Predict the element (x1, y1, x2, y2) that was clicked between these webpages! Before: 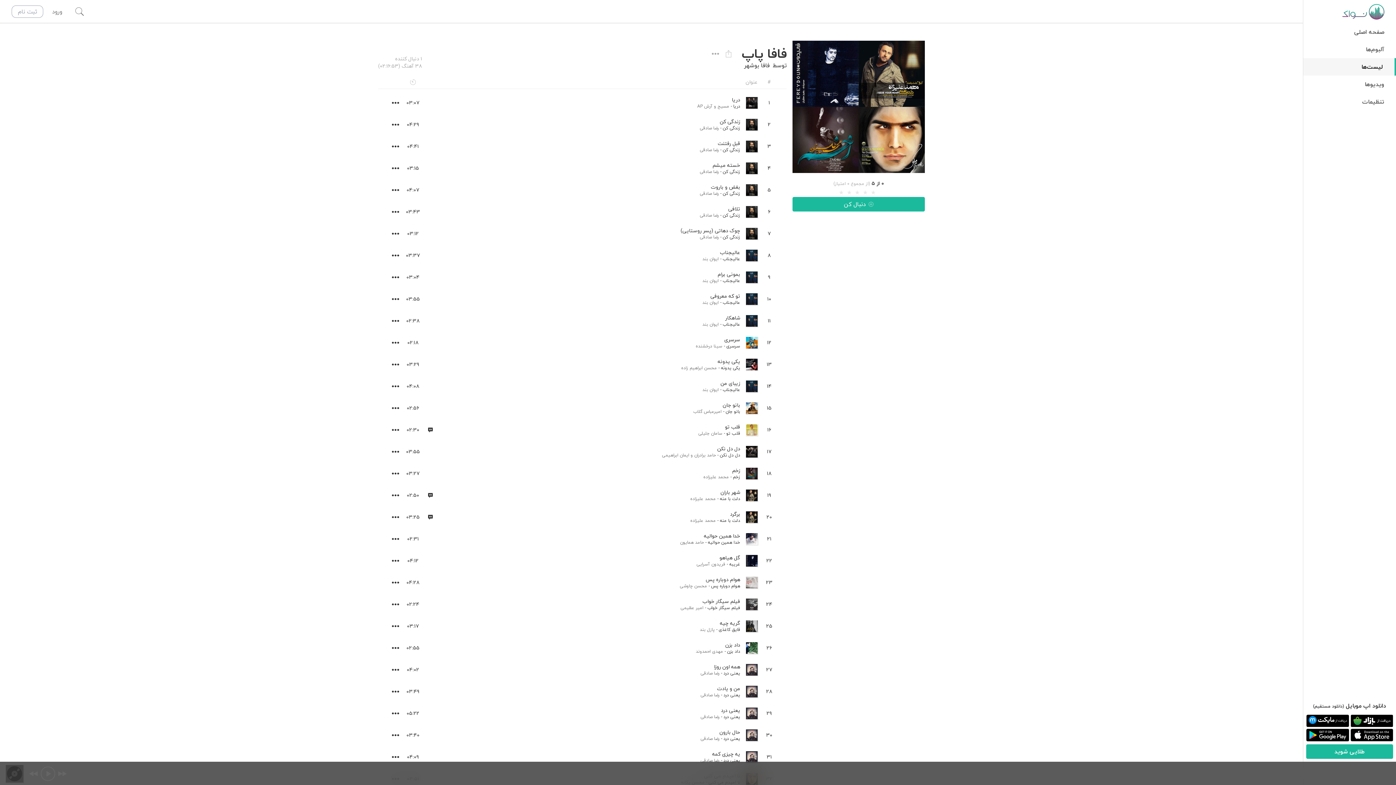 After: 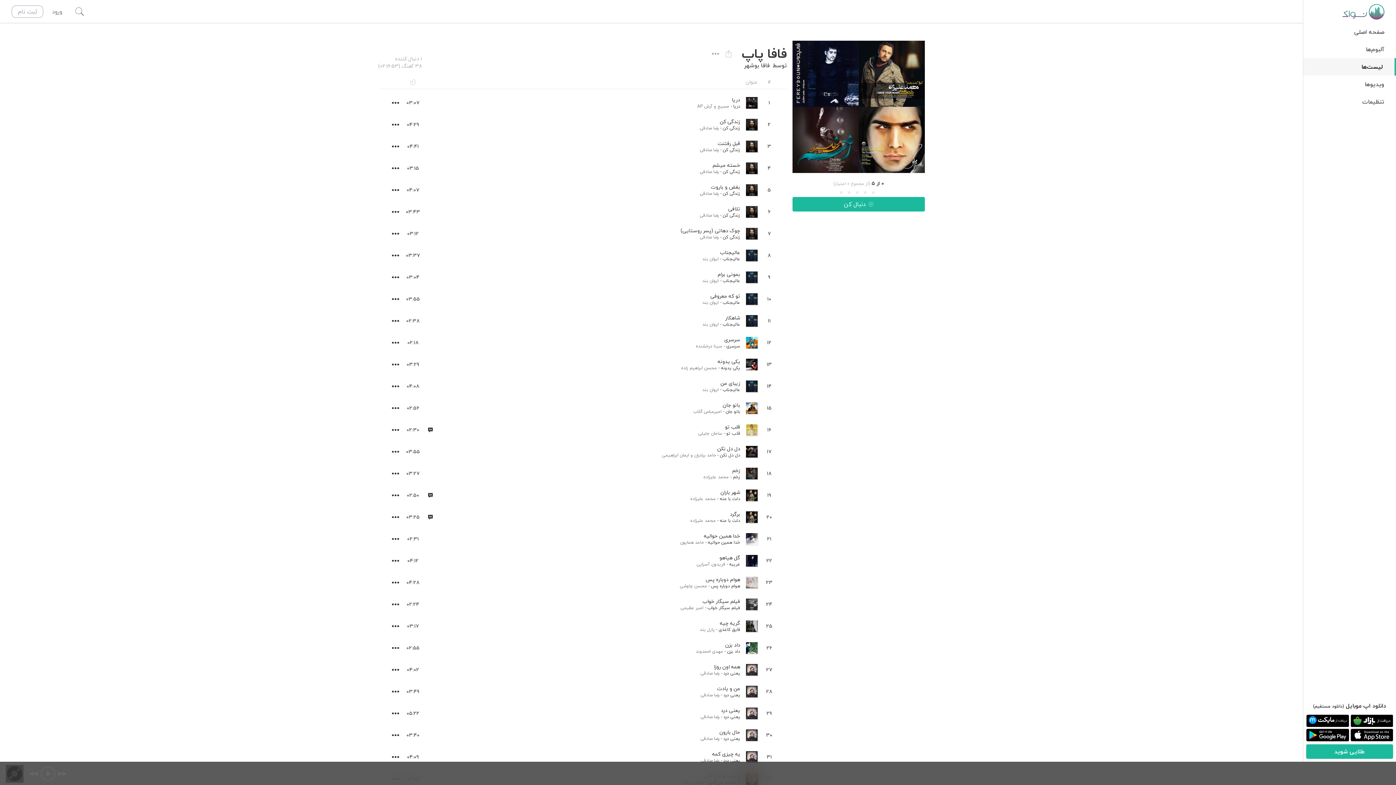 Action: bbox: (1306, 729, 1349, 741)